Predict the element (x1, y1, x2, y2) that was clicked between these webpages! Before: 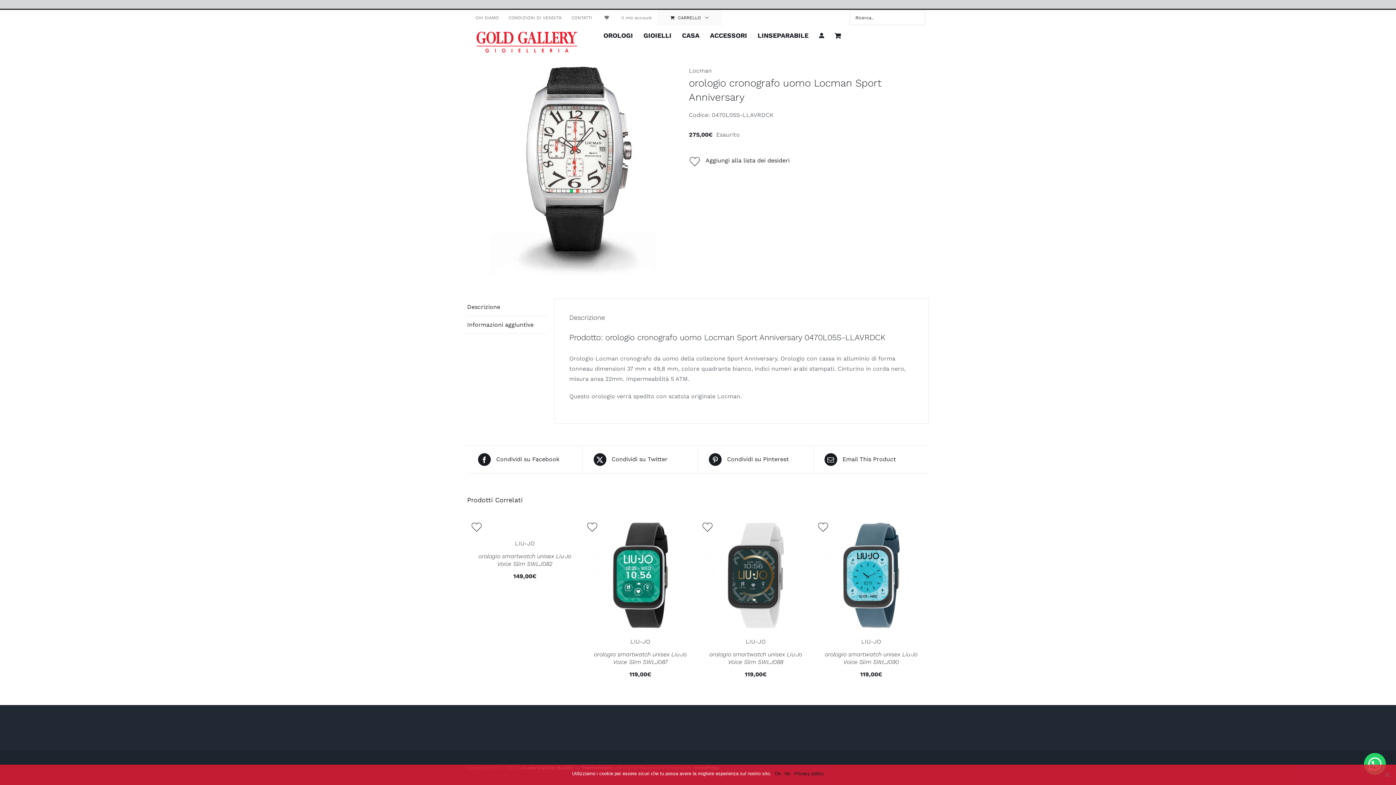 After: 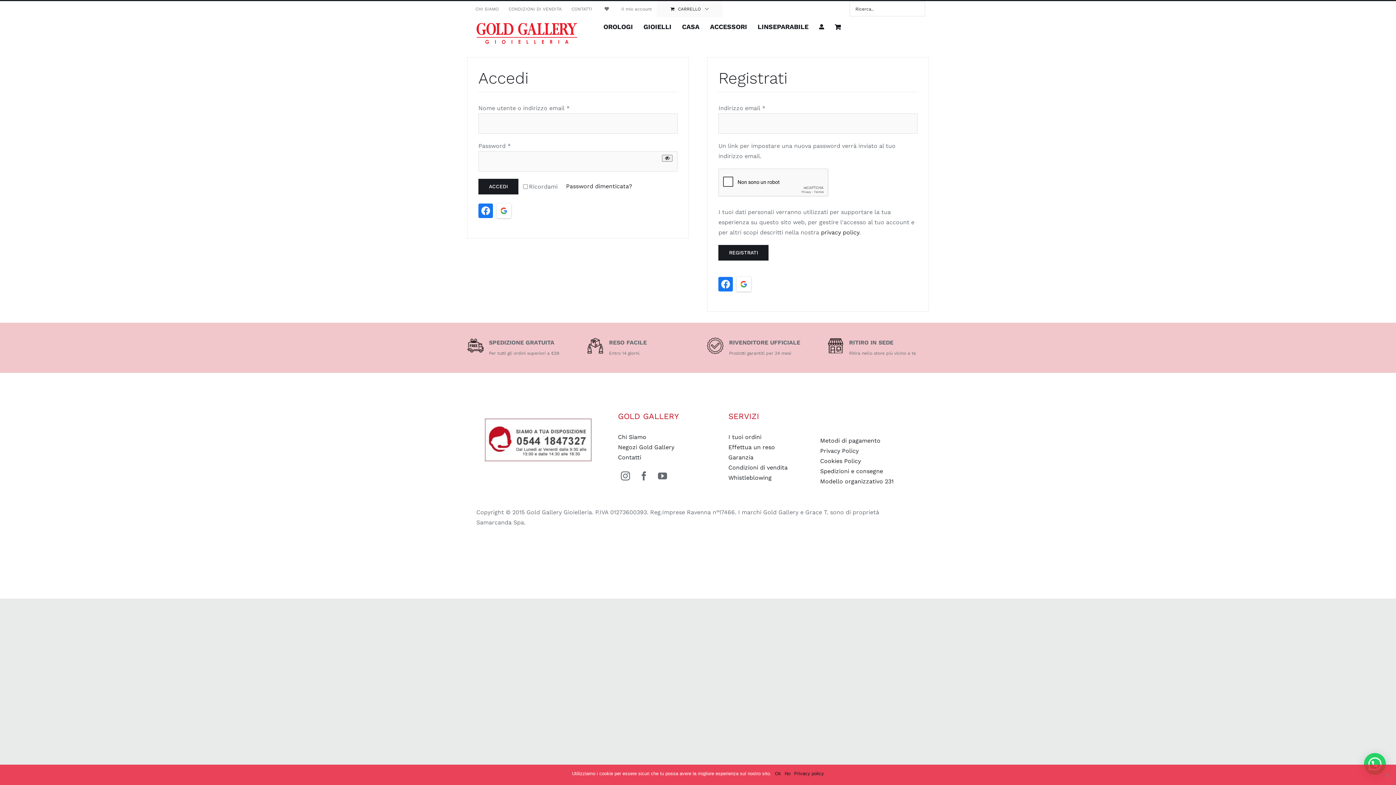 Action: bbox: (616, 9, 656, 25) label: Il mio account